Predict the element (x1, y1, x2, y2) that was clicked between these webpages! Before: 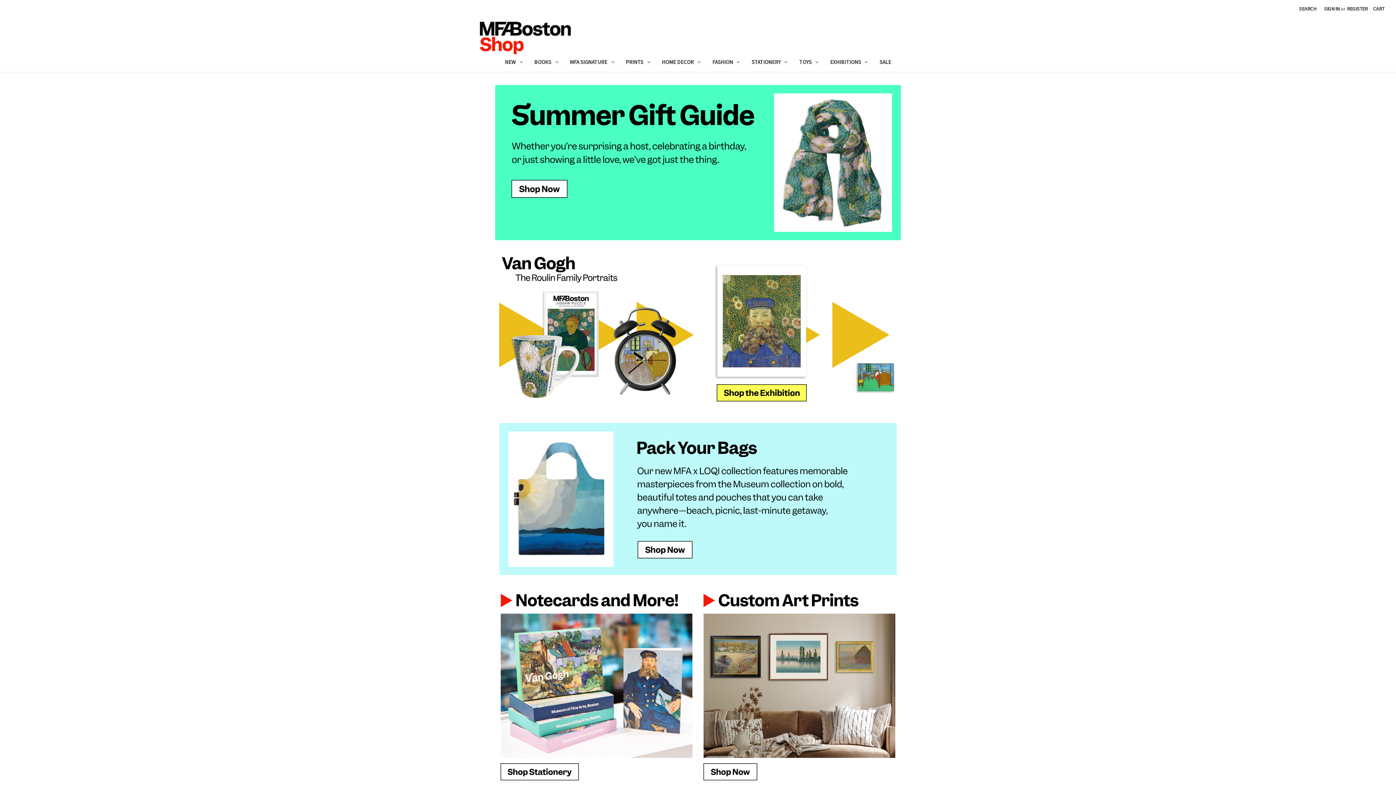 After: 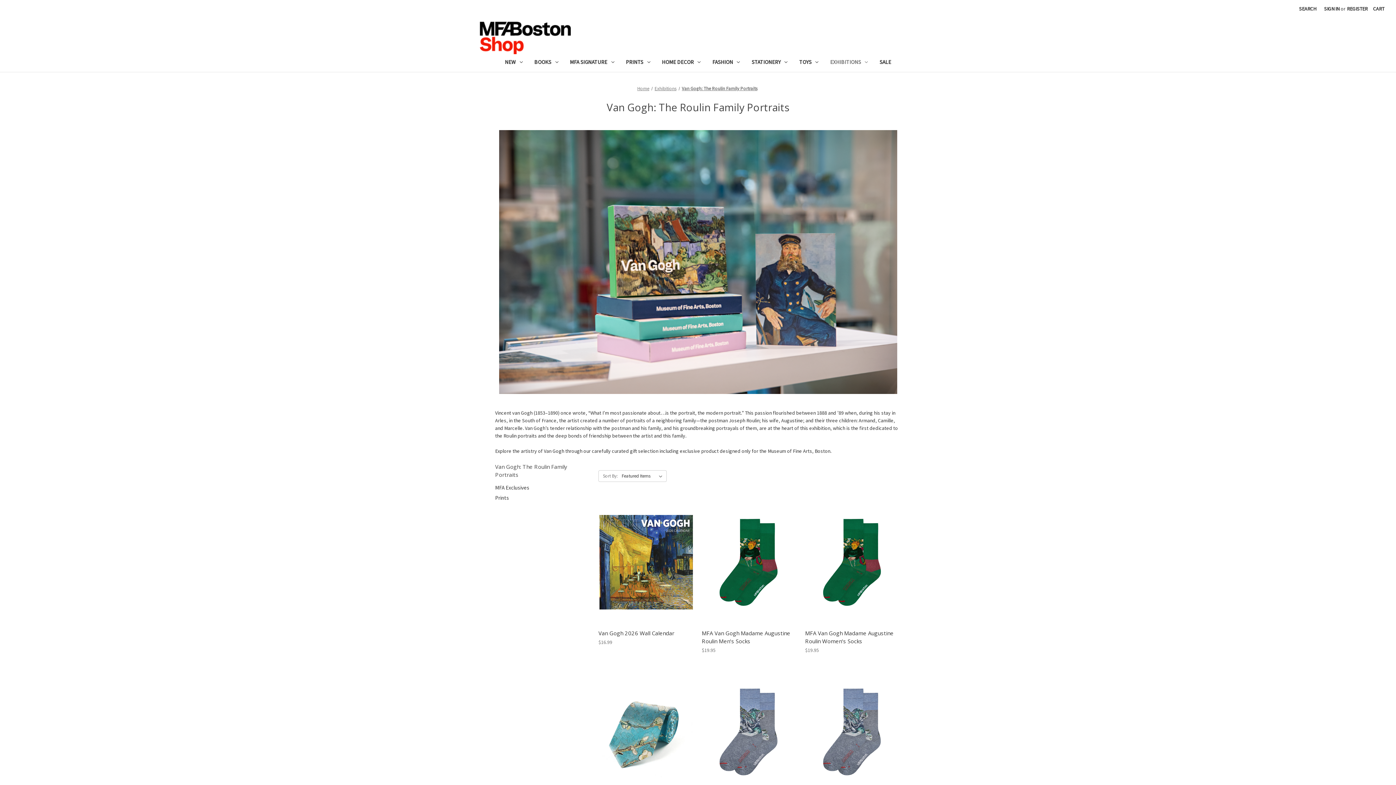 Action: bbox: (702, 251, 897, 412)